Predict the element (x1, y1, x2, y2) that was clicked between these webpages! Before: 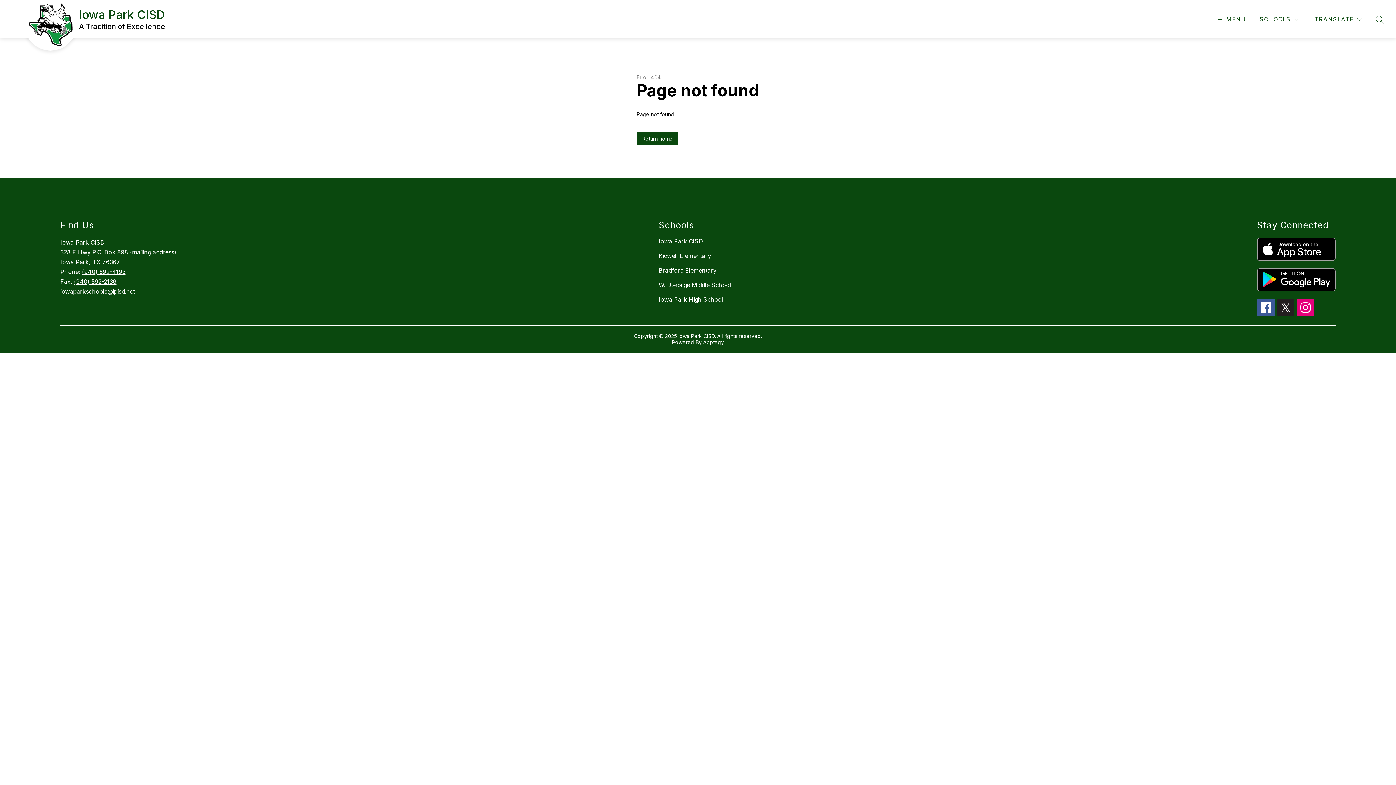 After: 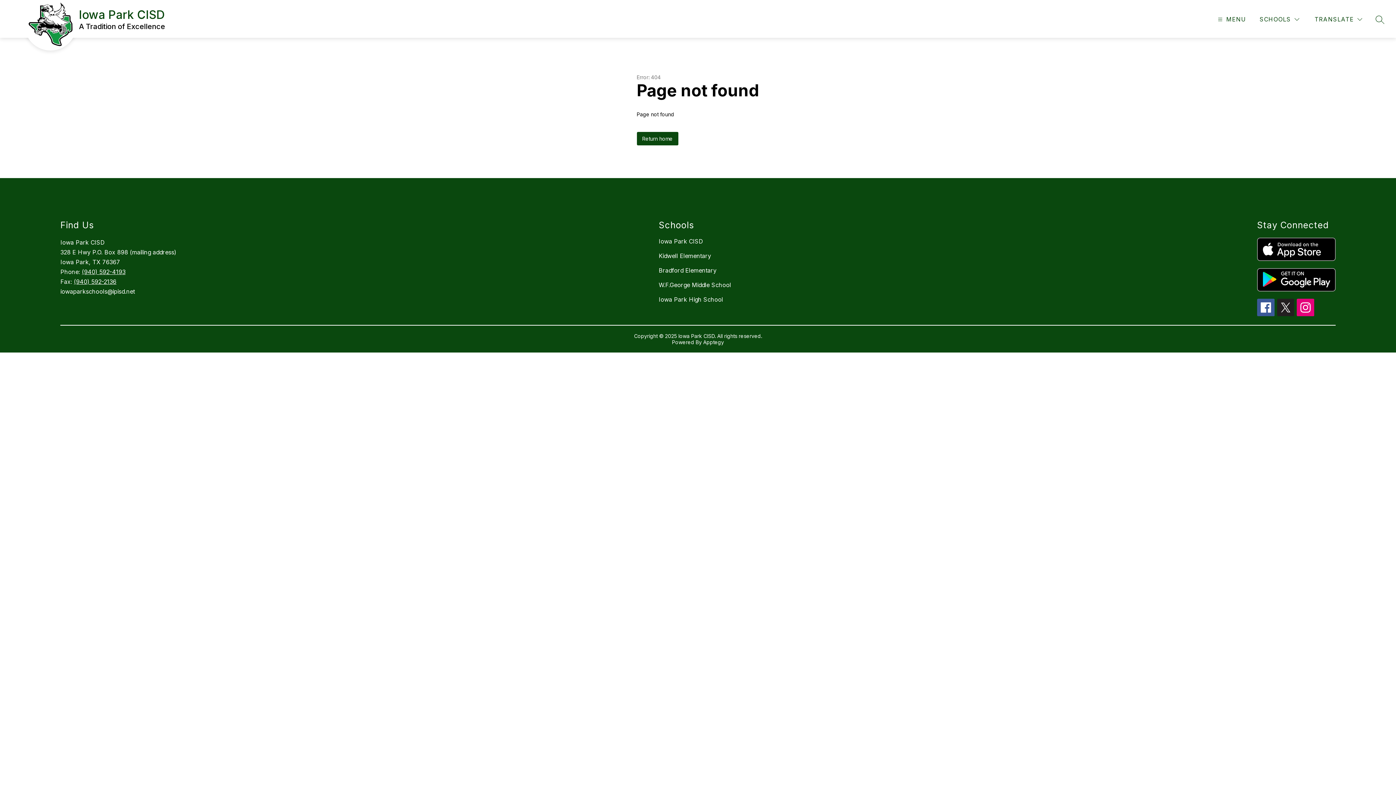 Action: label: (940) 592-4193 bbox: (81, 268, 125, 275)